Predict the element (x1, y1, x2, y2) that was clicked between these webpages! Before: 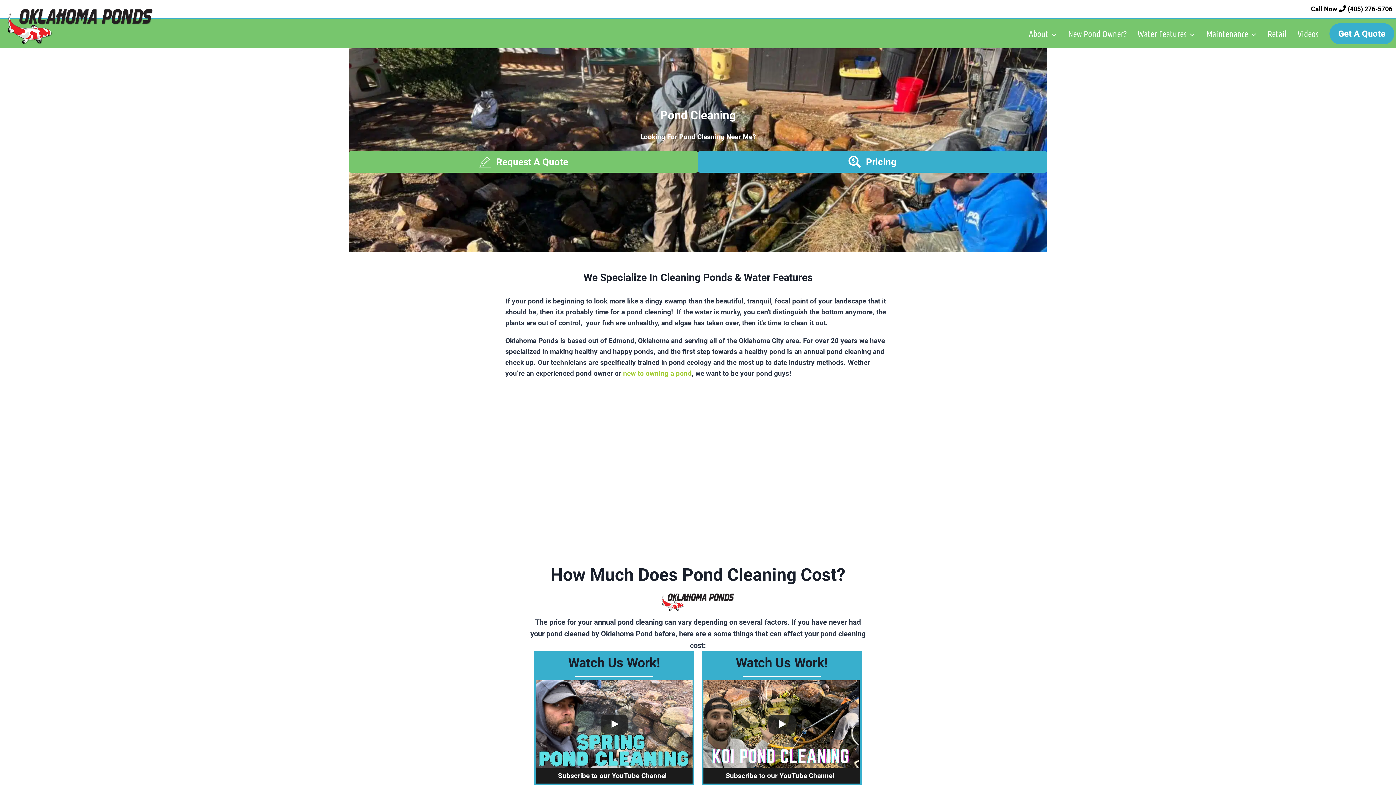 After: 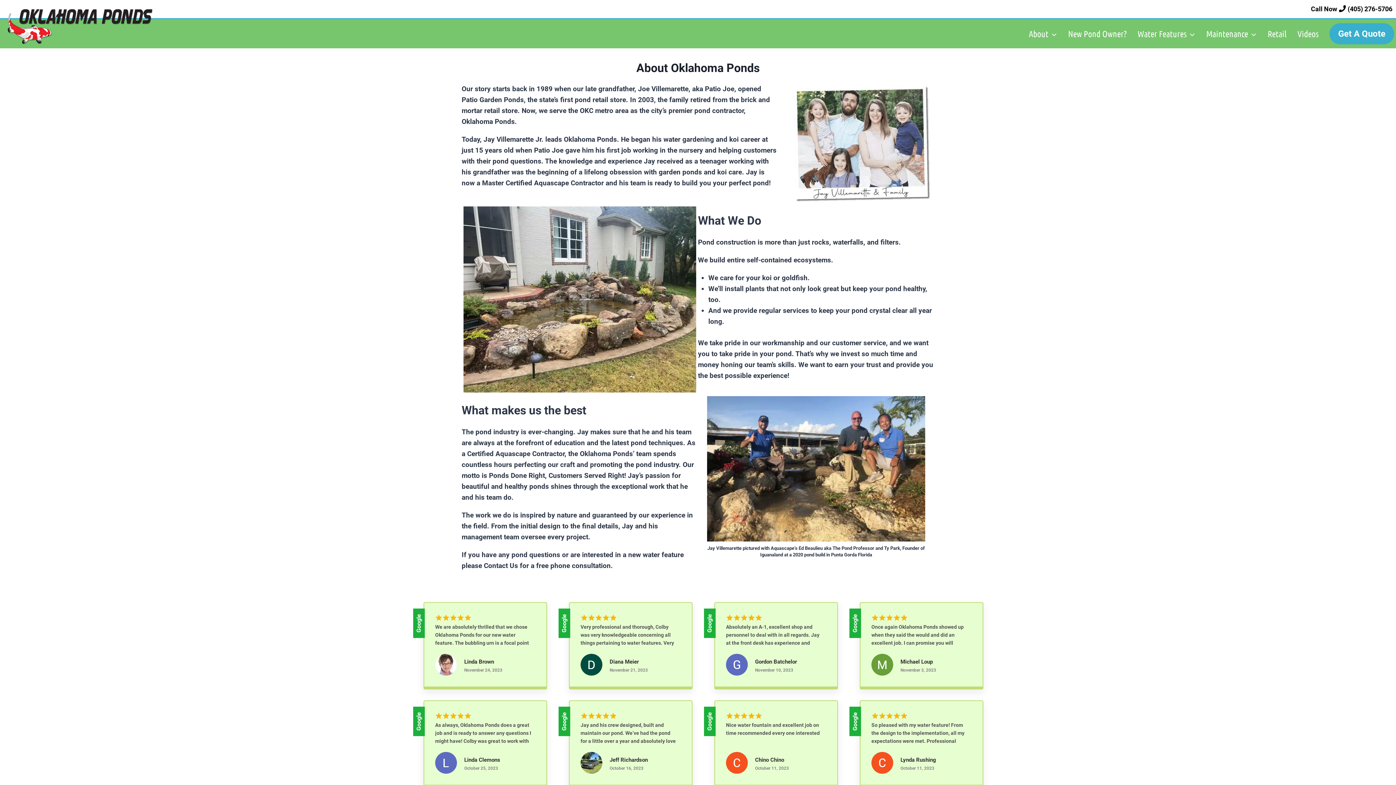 Action: bbox: (1023, 19, 1062, 48) label: About